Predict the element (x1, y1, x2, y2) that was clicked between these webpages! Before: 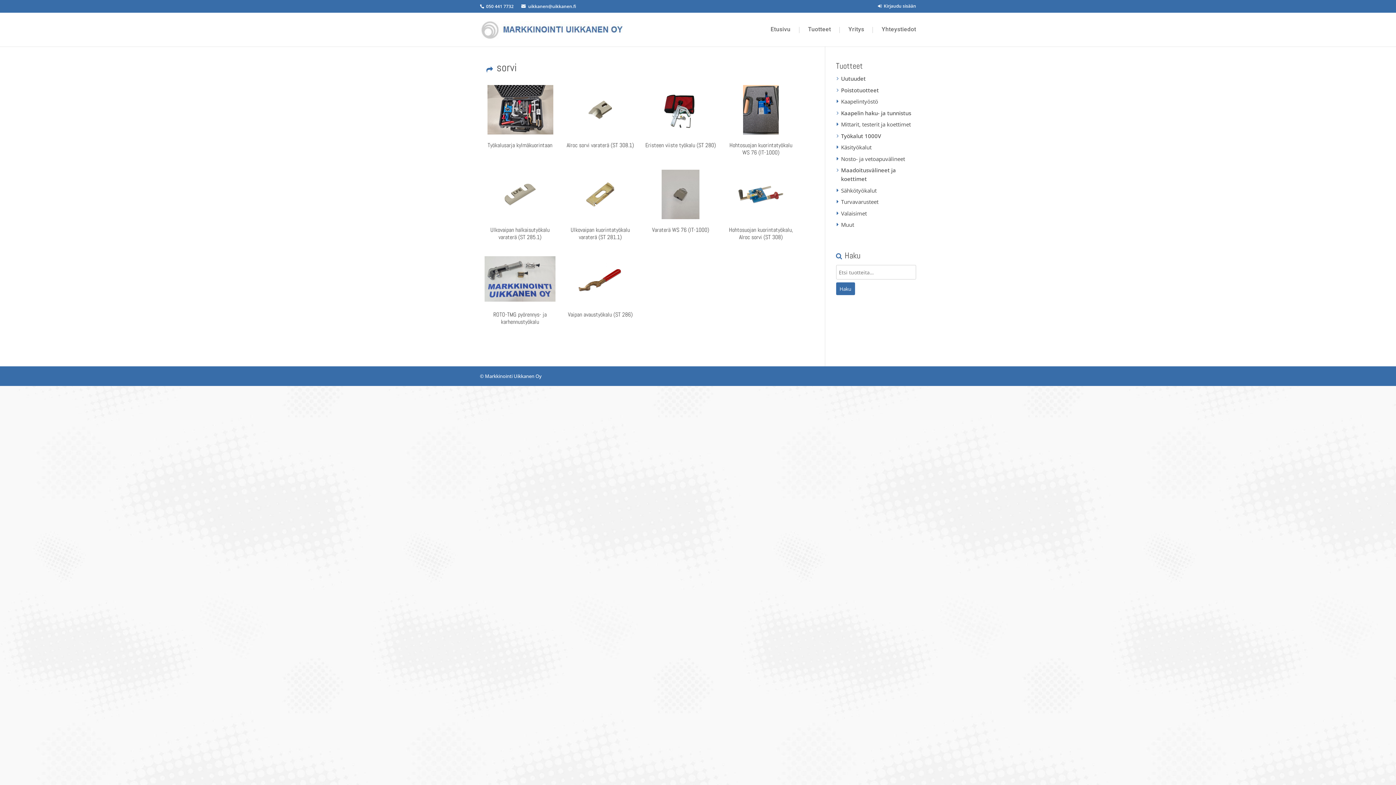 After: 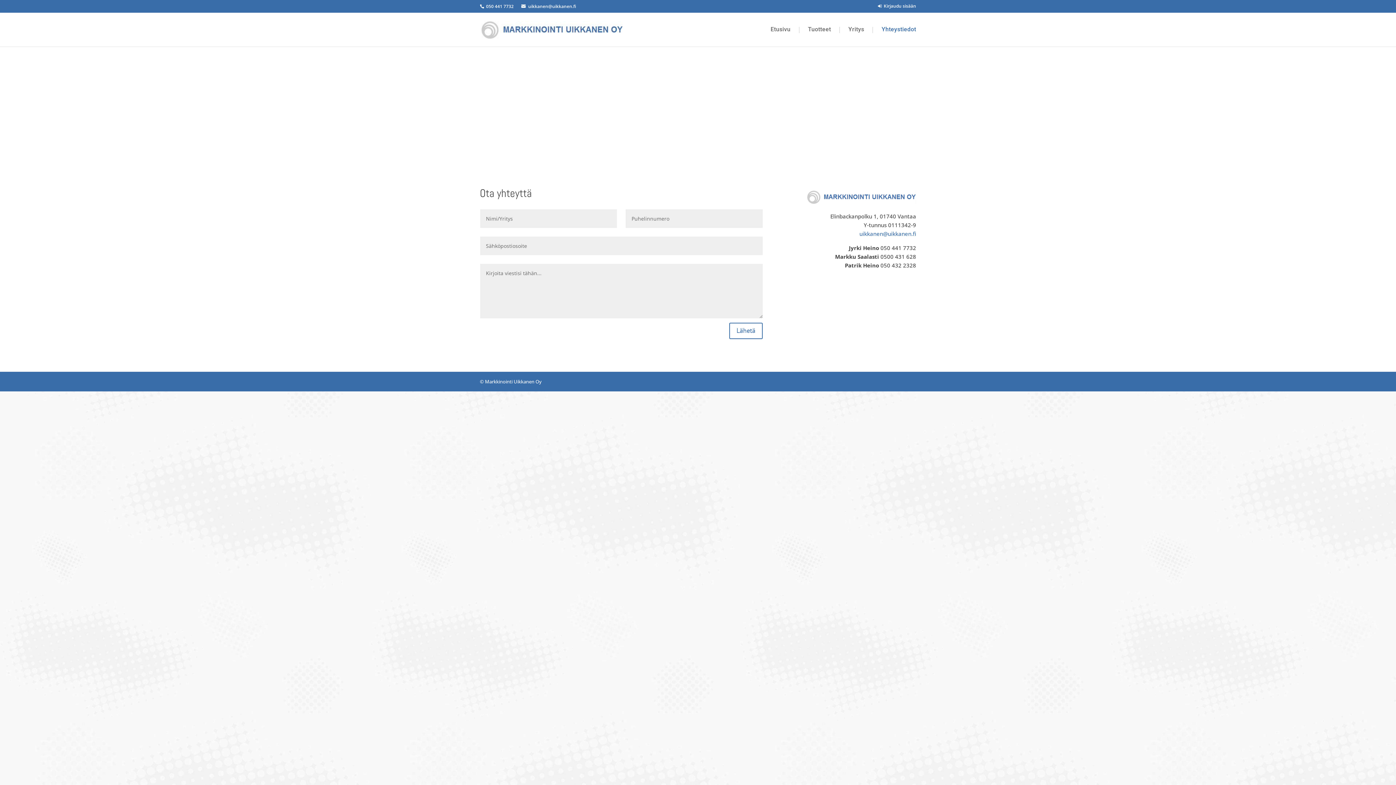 Action: bbox: (881, 26, 916, 32) label: Yhteystiedot